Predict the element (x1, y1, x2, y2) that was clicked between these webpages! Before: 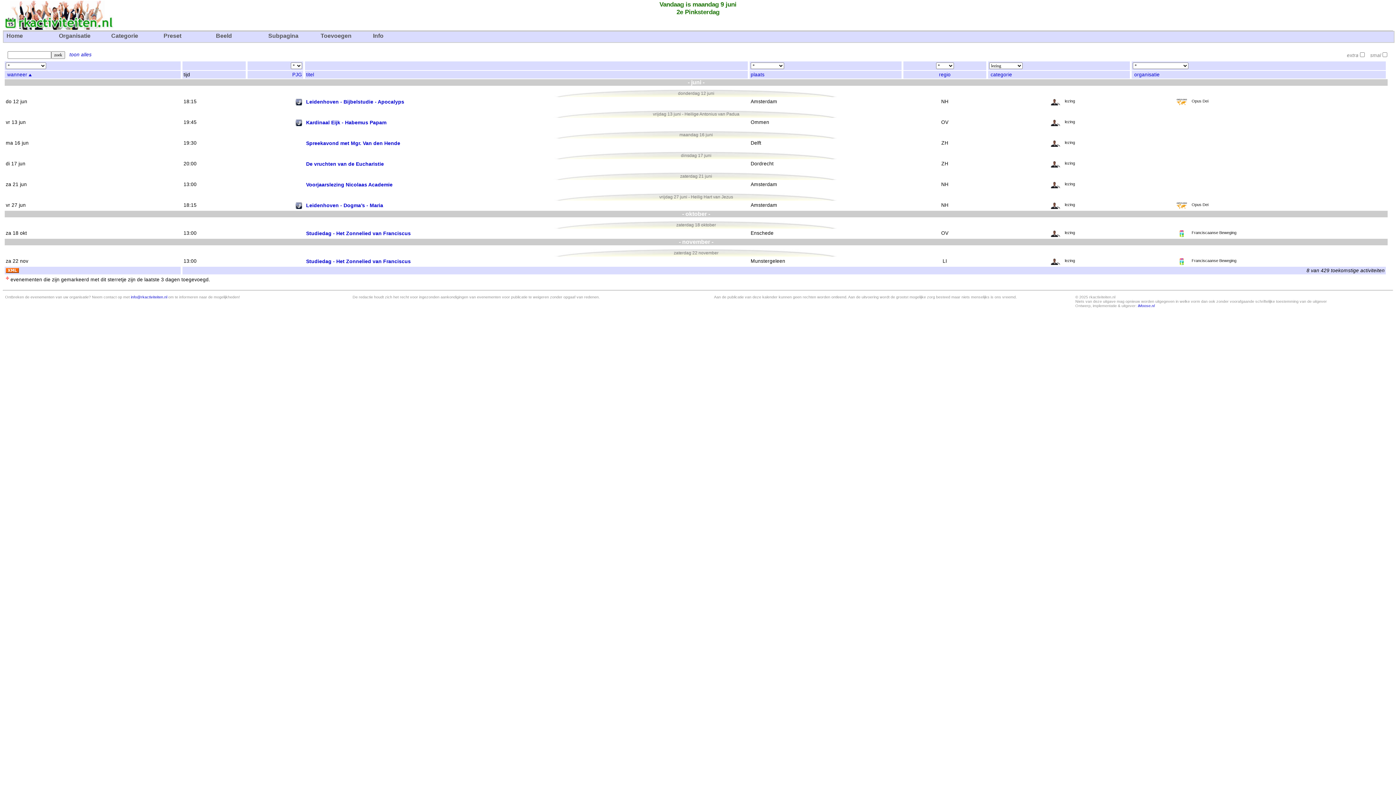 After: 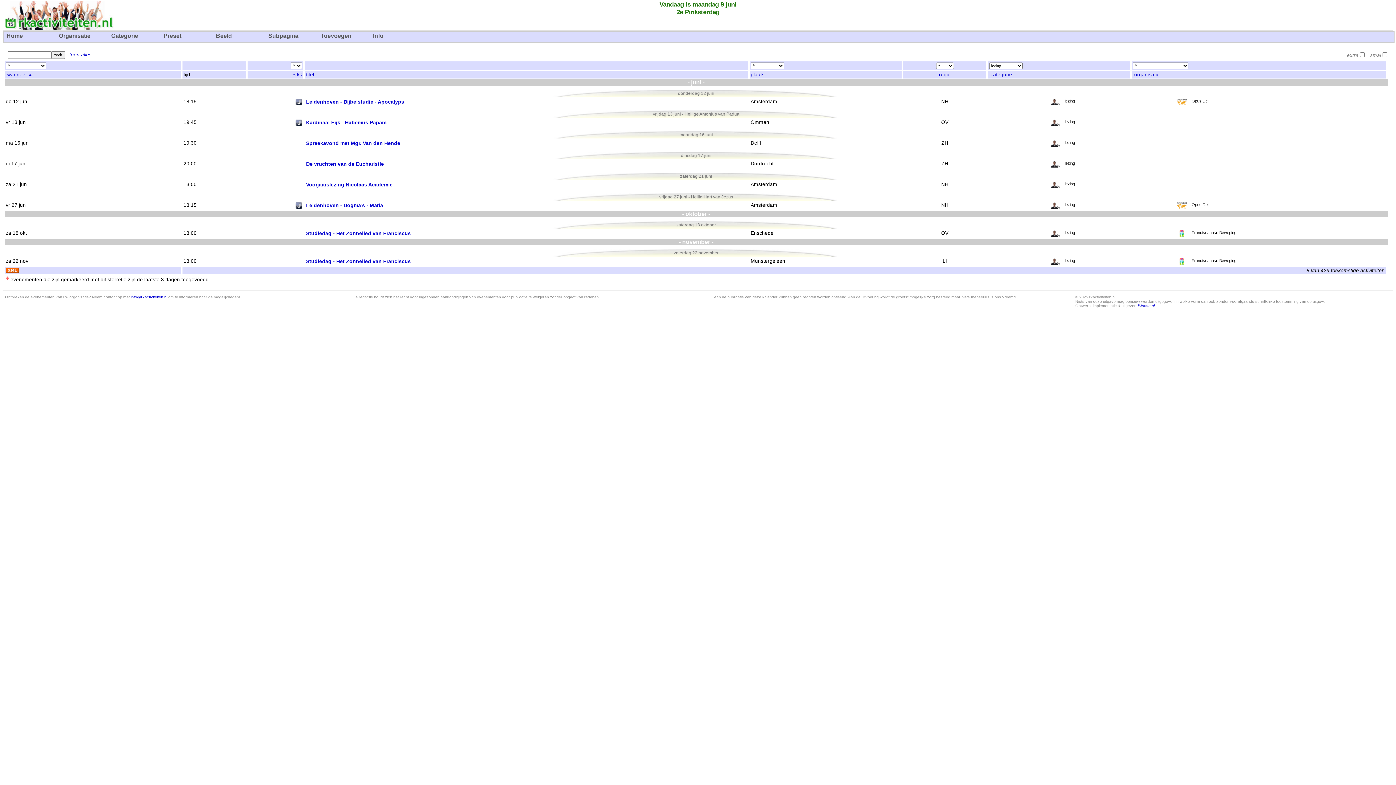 Action: label: info@rkactiviteiten.nl bbox: (130, 294, 167, 299)